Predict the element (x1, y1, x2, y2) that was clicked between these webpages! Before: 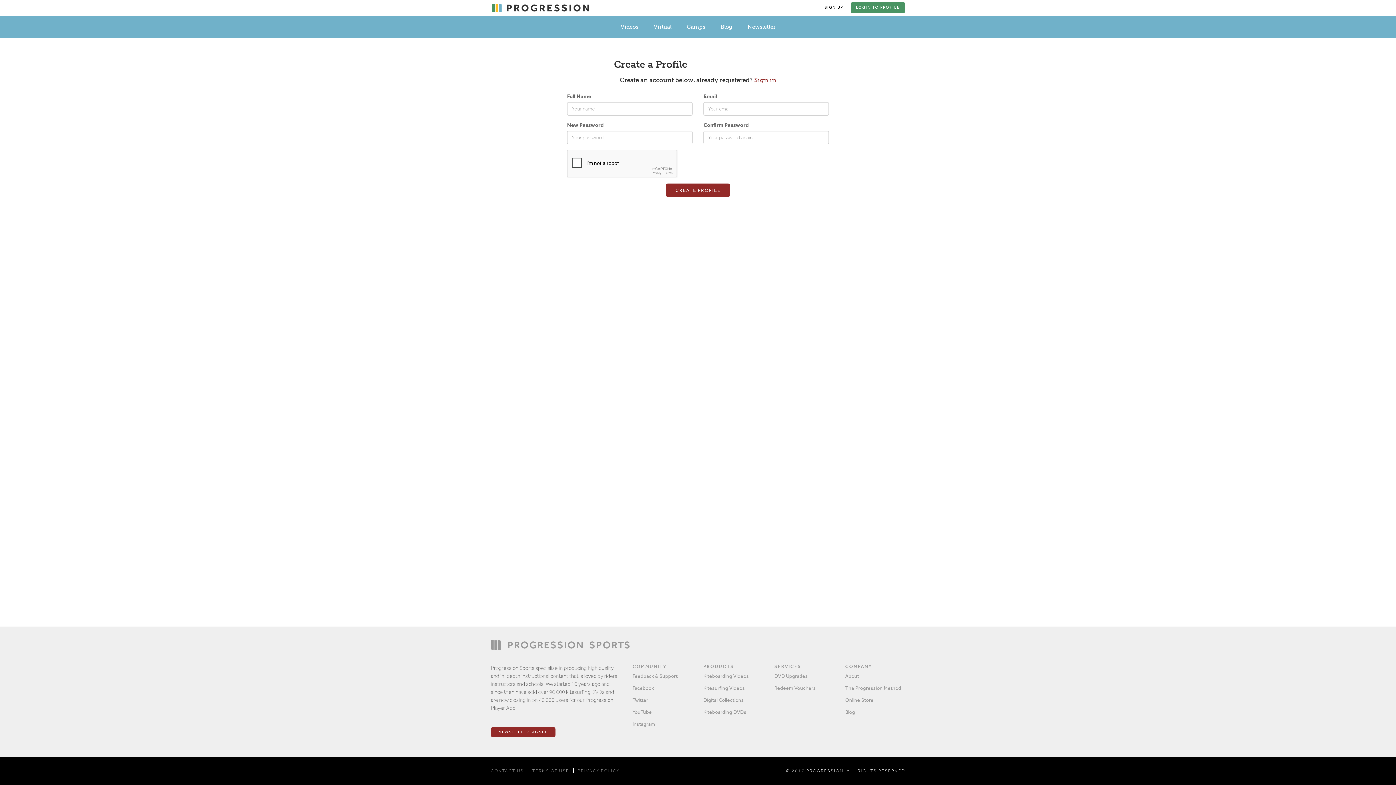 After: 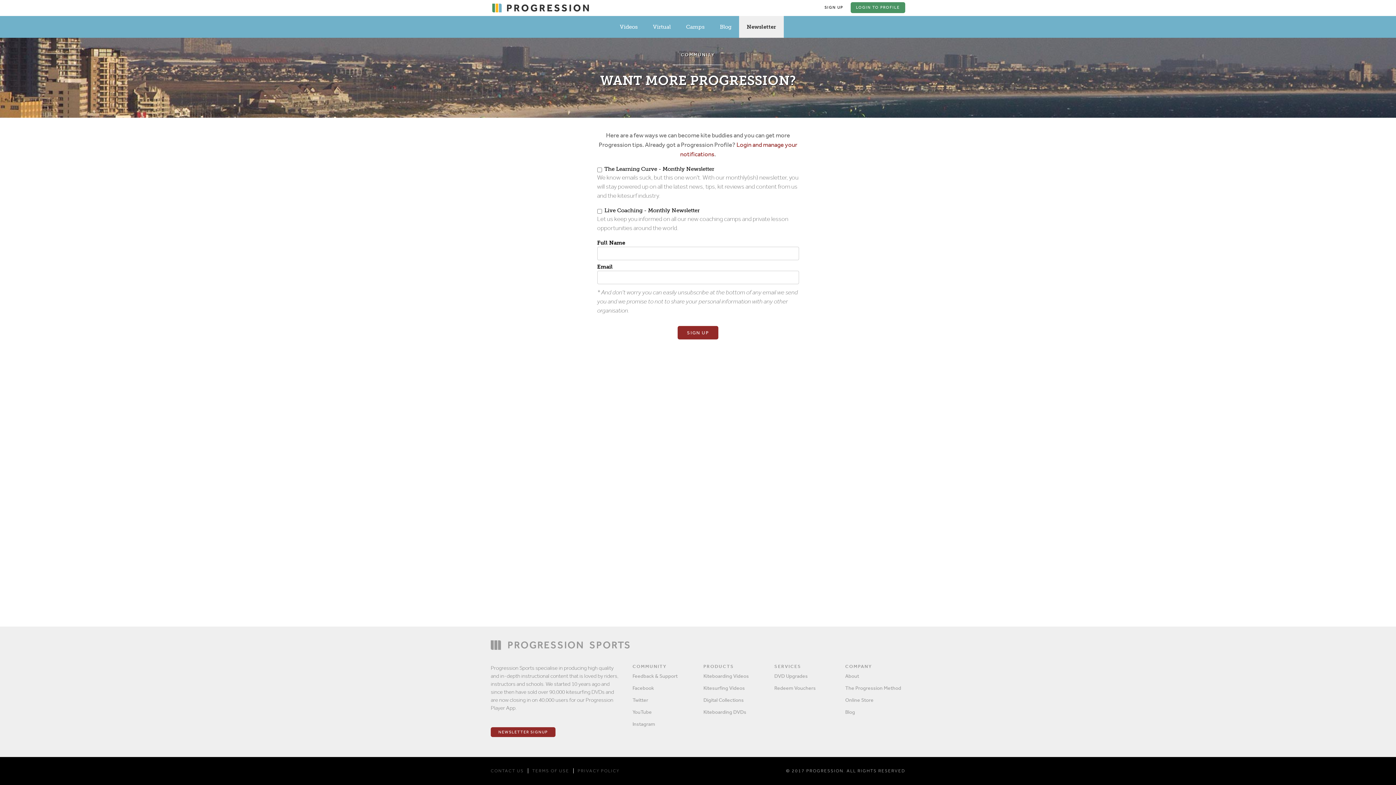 Action: bbox: (490, 727, 555, 737) label: NEWSLETTER SIGNUP